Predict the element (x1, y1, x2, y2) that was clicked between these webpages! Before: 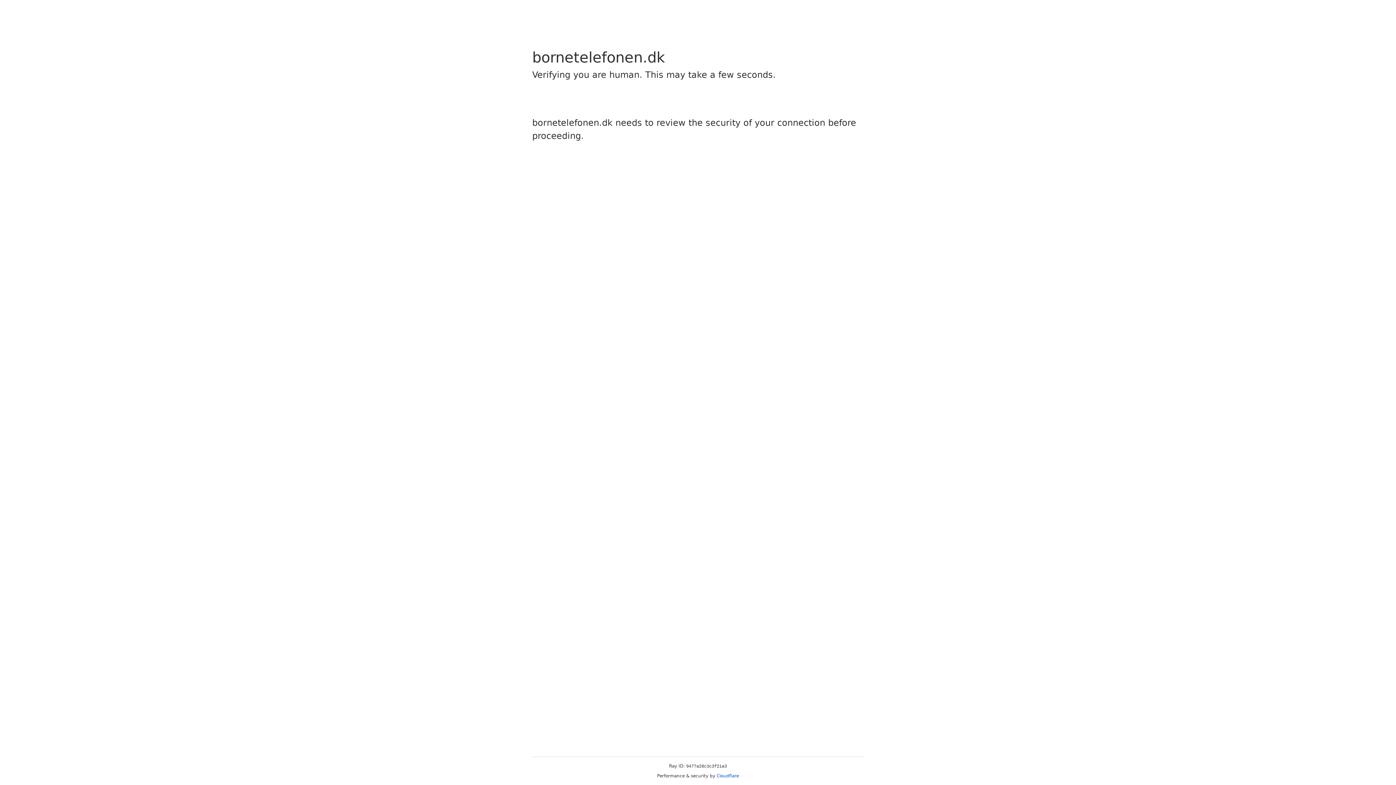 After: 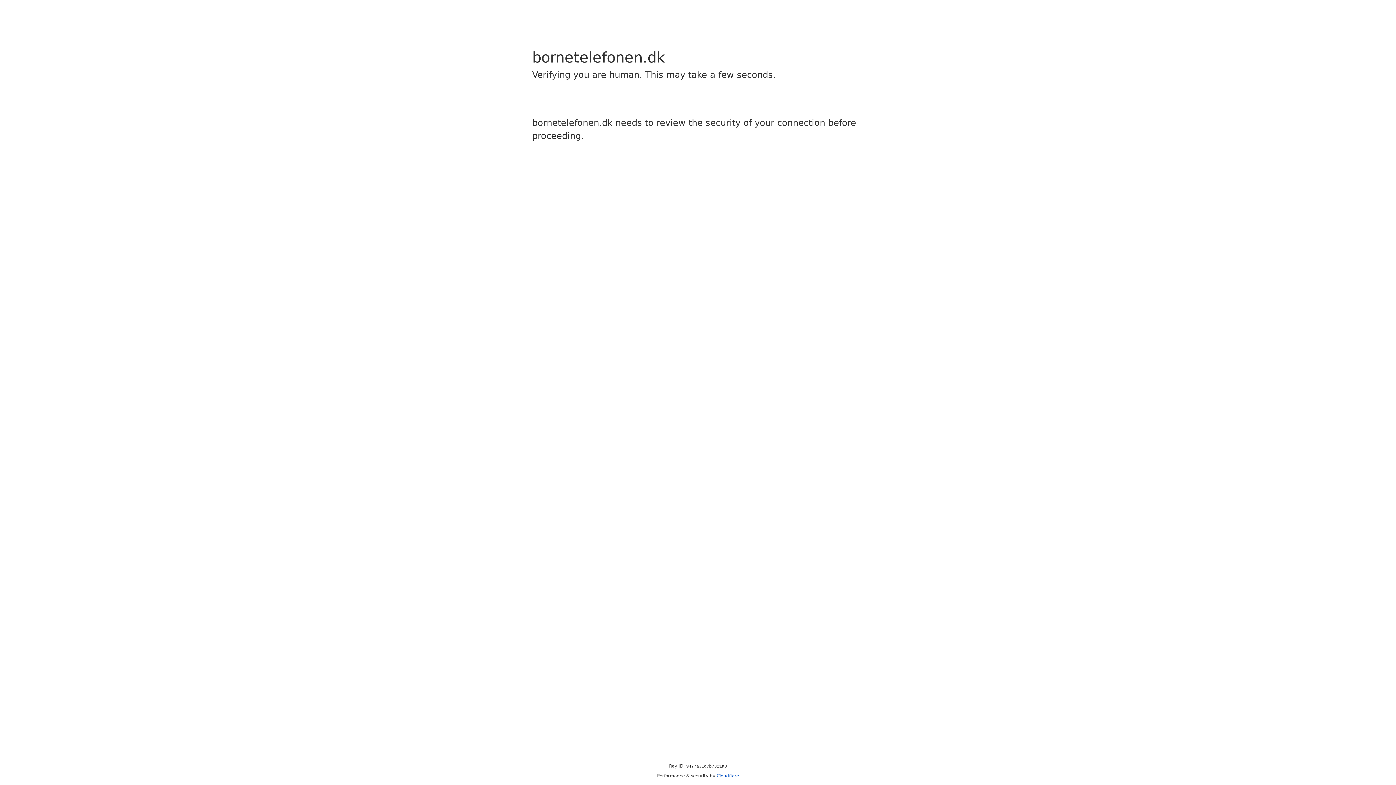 Action: label: Cloudflare bbox: (716, 773, 739, 778)